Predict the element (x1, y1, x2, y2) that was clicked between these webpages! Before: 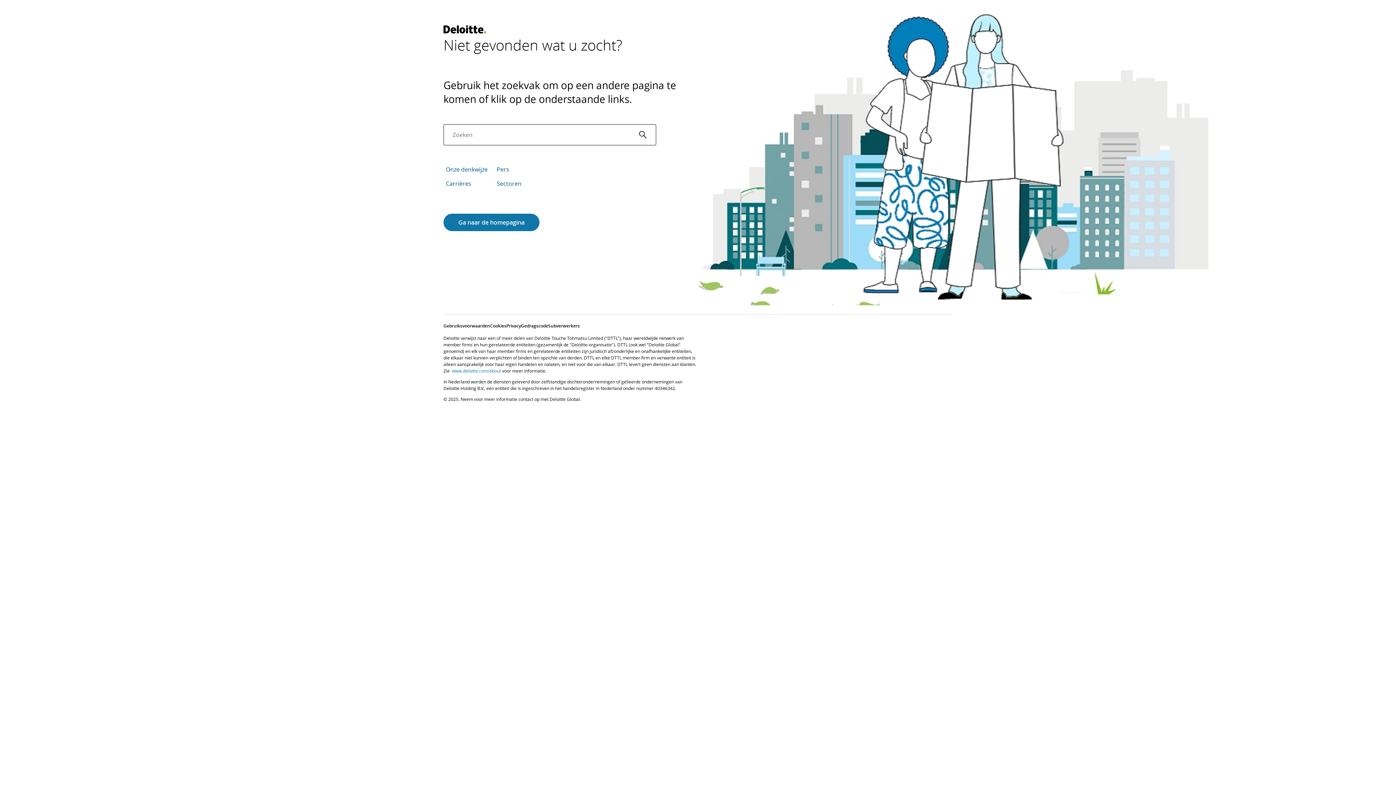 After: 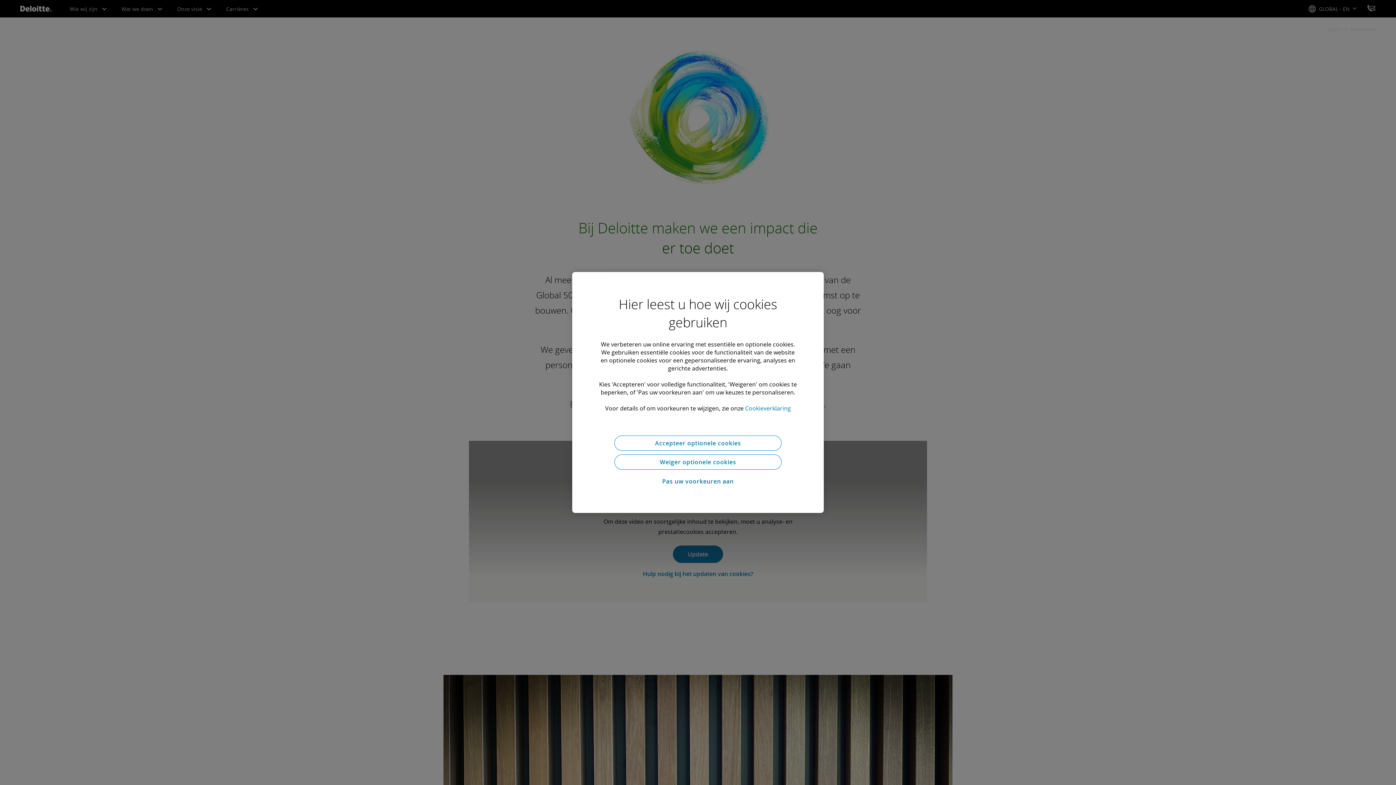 Action: label: www.deloitte.com/about bbox: (452, 368, 501, 374)